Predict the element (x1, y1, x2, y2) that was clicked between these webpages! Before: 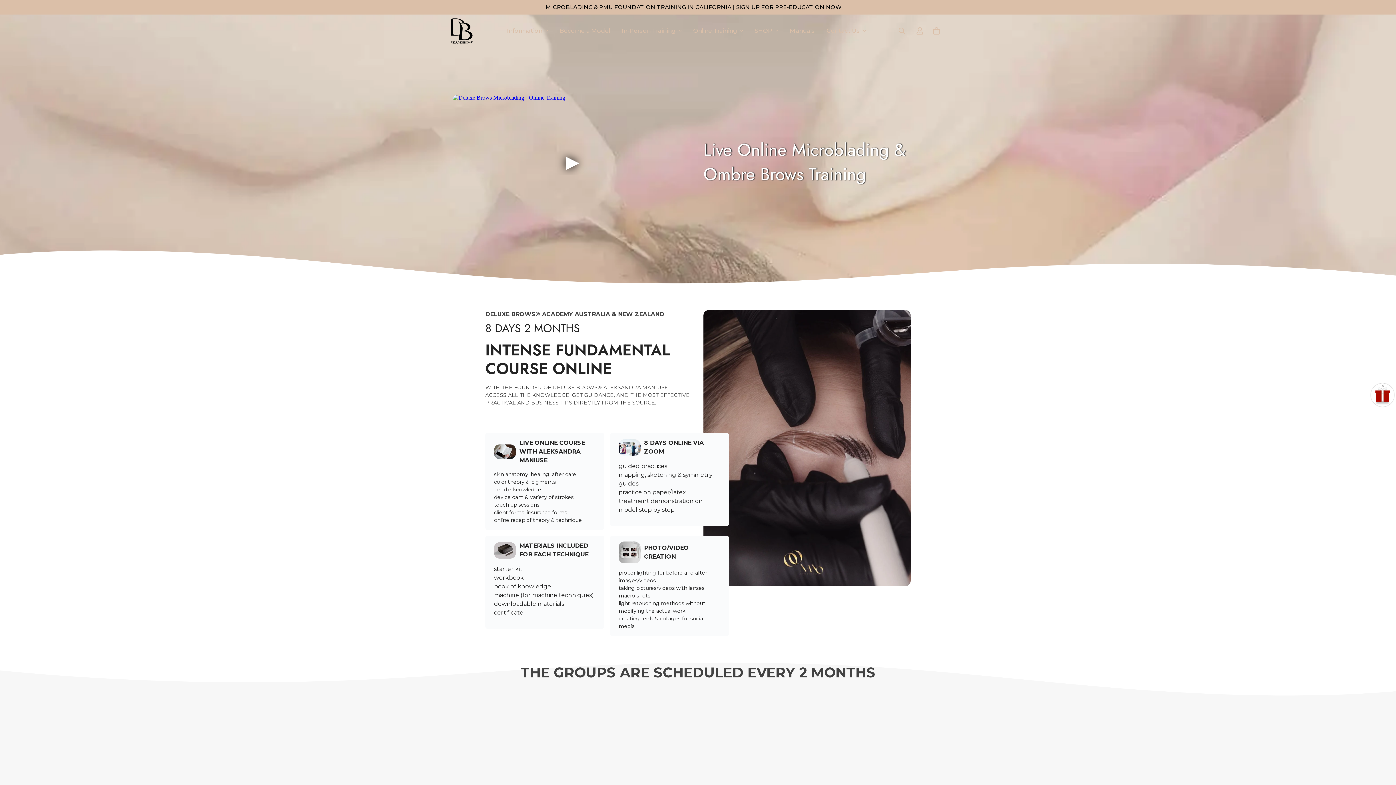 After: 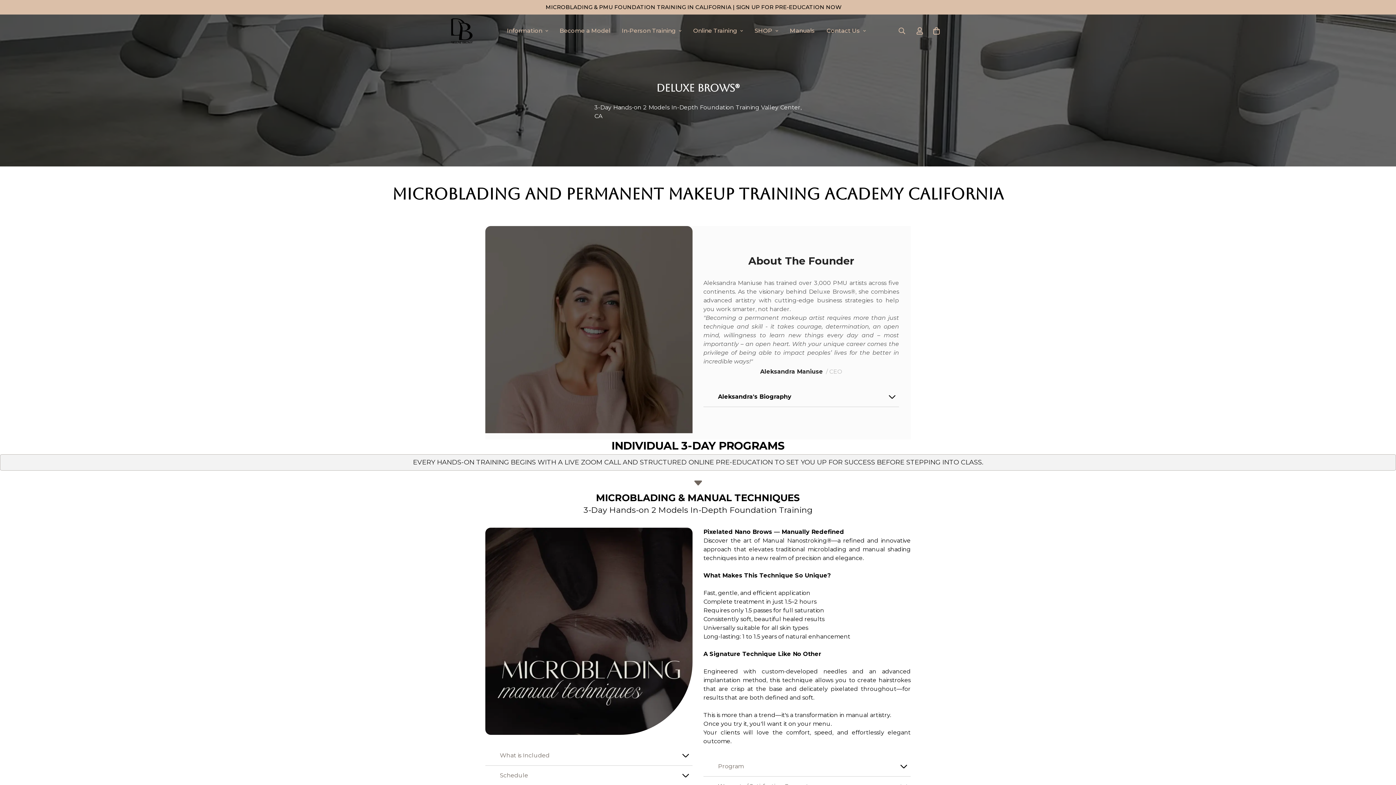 Action: bbox: (0, 0, 1396, 14) label: MICROBLADING & PMU FOUNDATION TRAINING IN CALIFORNIA | SIGN UP FOR PRE-EDUCATION NOW